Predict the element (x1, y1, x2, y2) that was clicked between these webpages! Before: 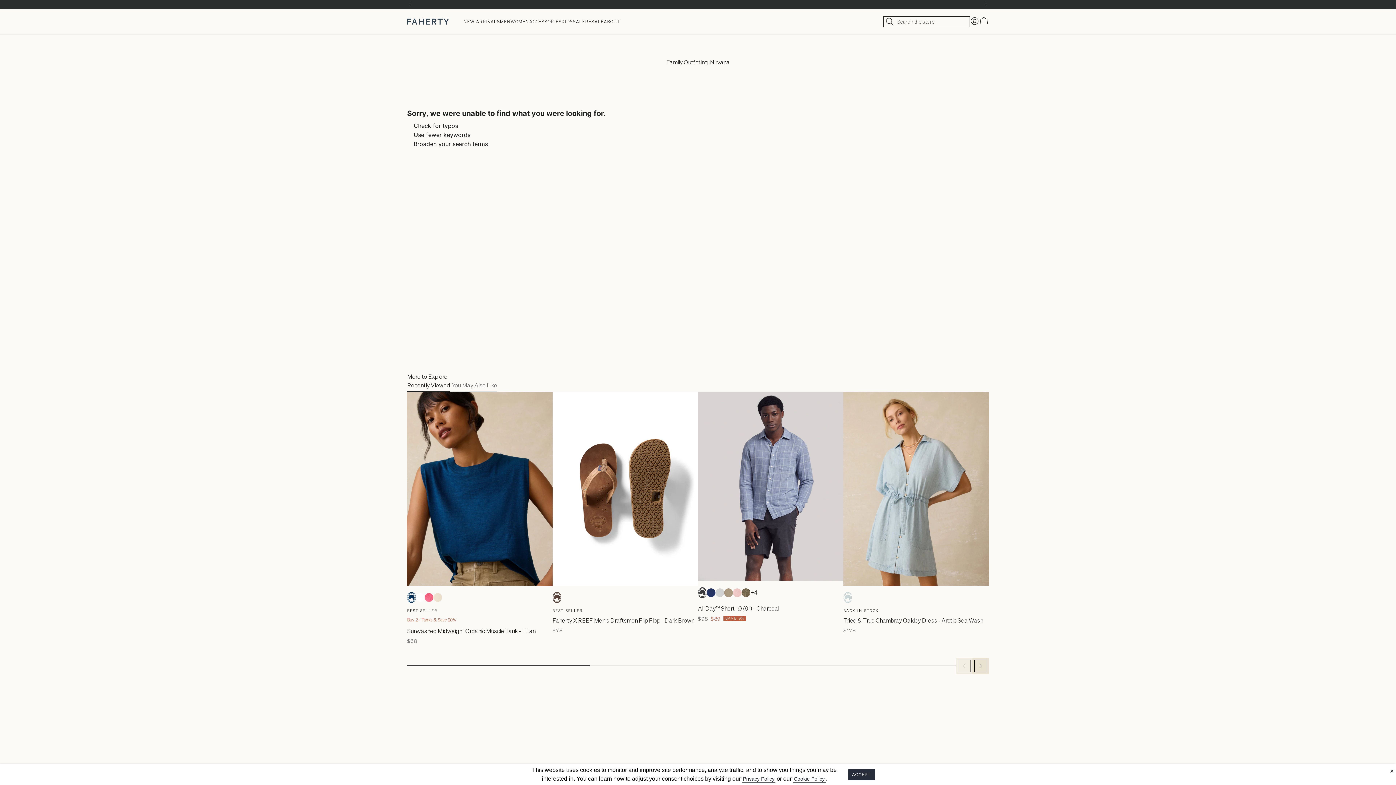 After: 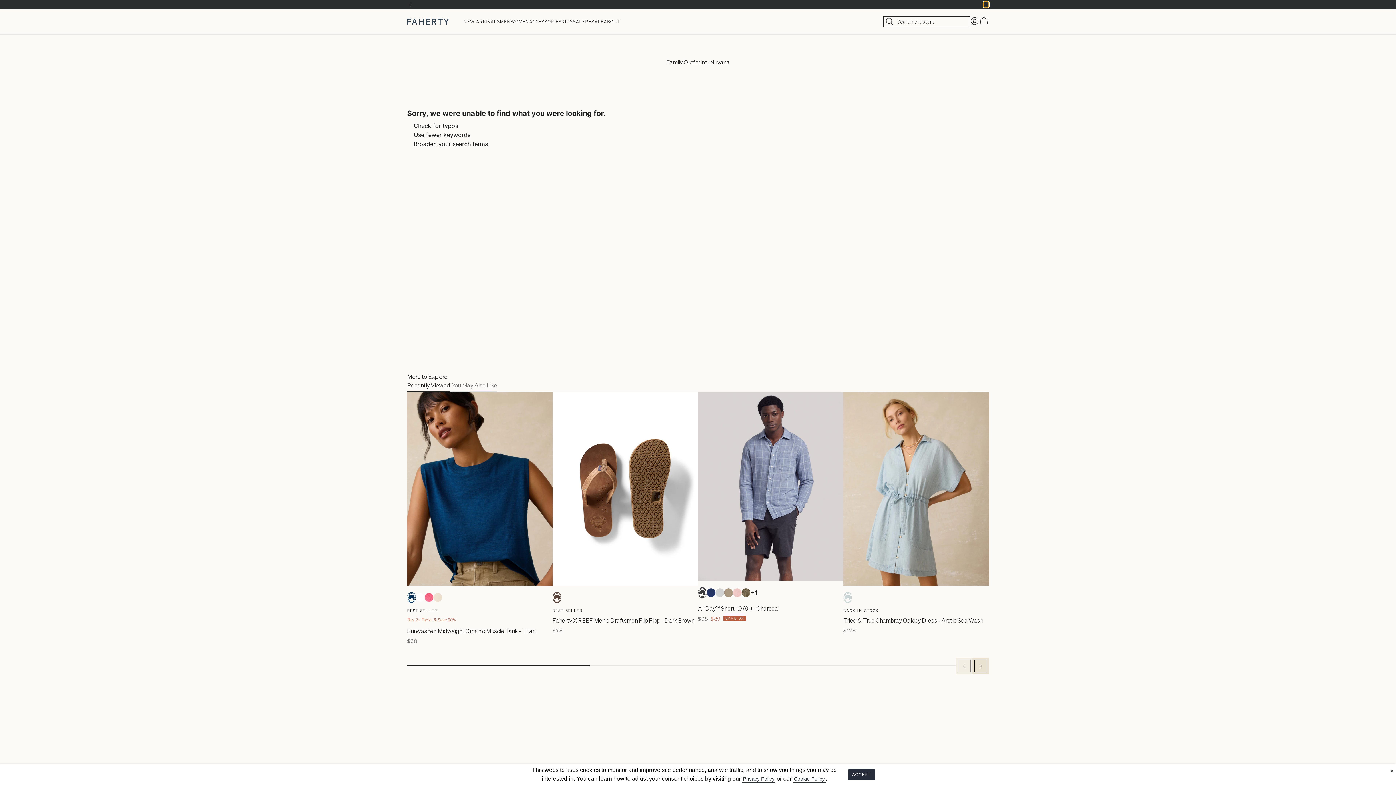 Action: label: Next bbox: (983, 1, 989, 7)